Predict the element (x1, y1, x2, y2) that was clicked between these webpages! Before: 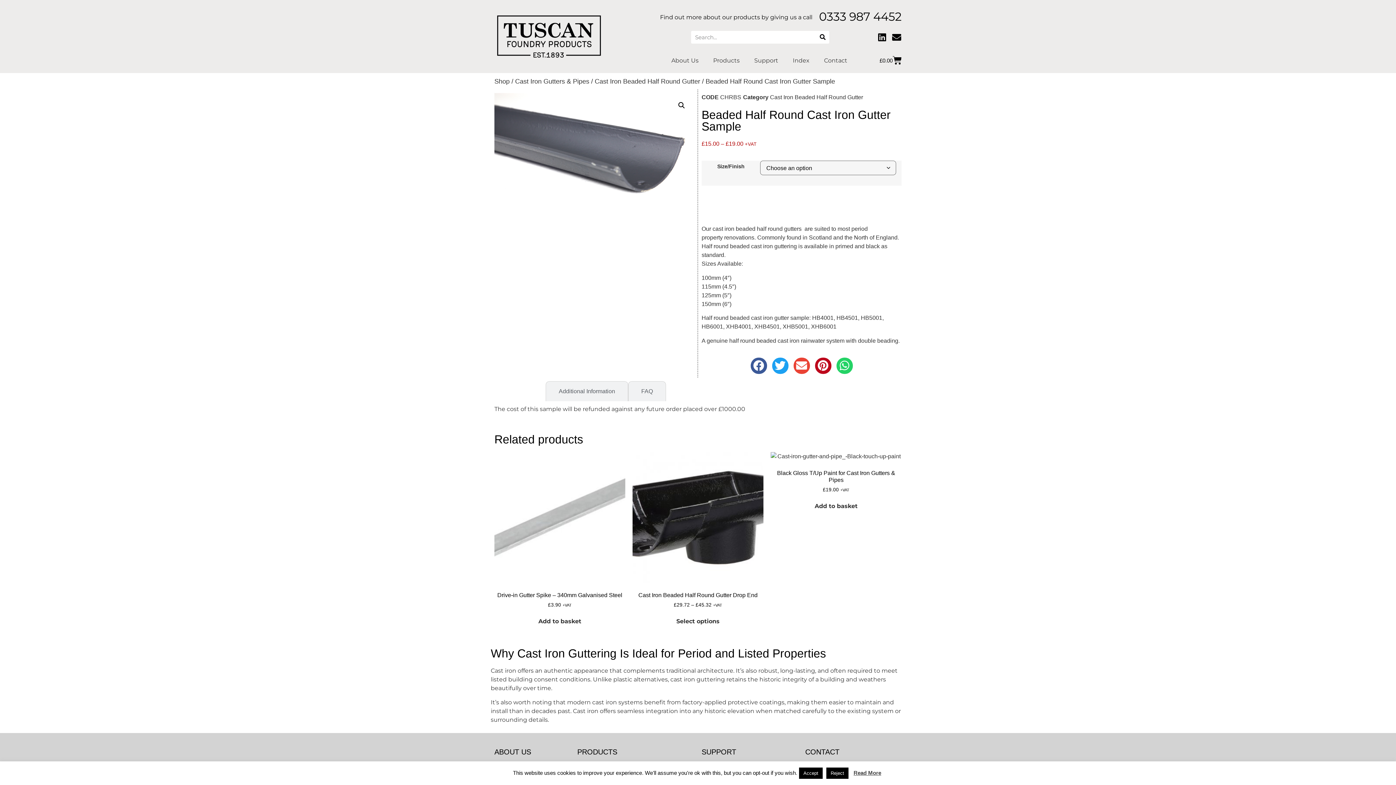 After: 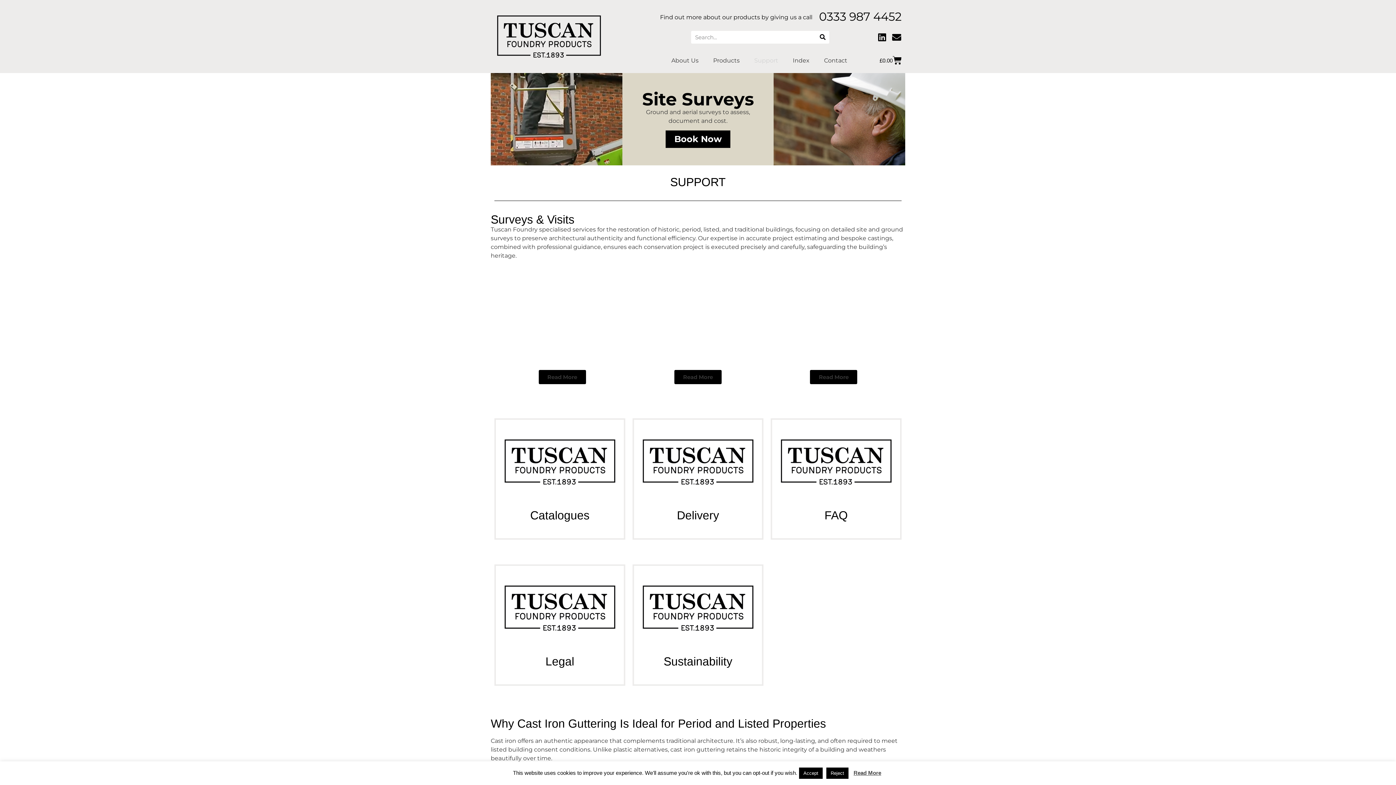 Action: label: Support bbox: (747, 52, 785, 68)